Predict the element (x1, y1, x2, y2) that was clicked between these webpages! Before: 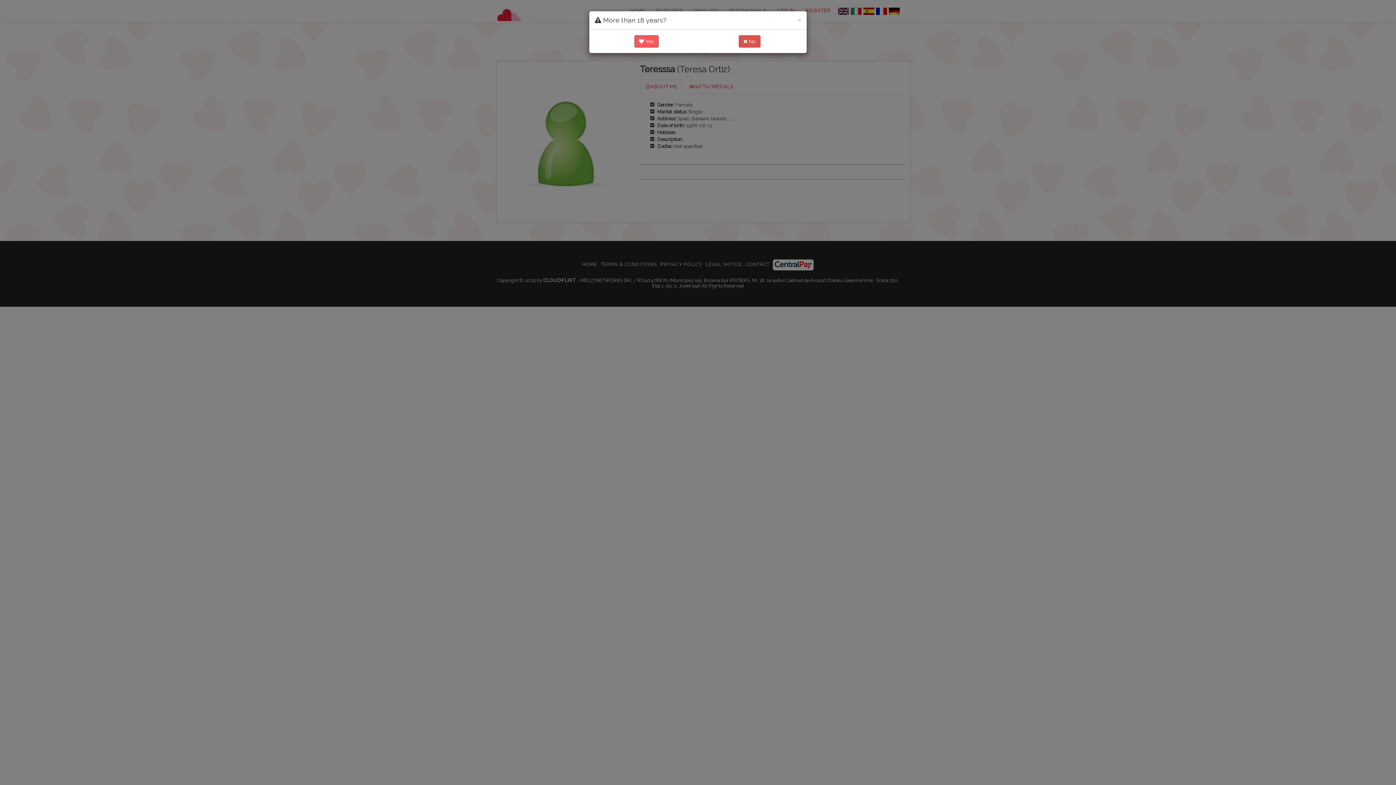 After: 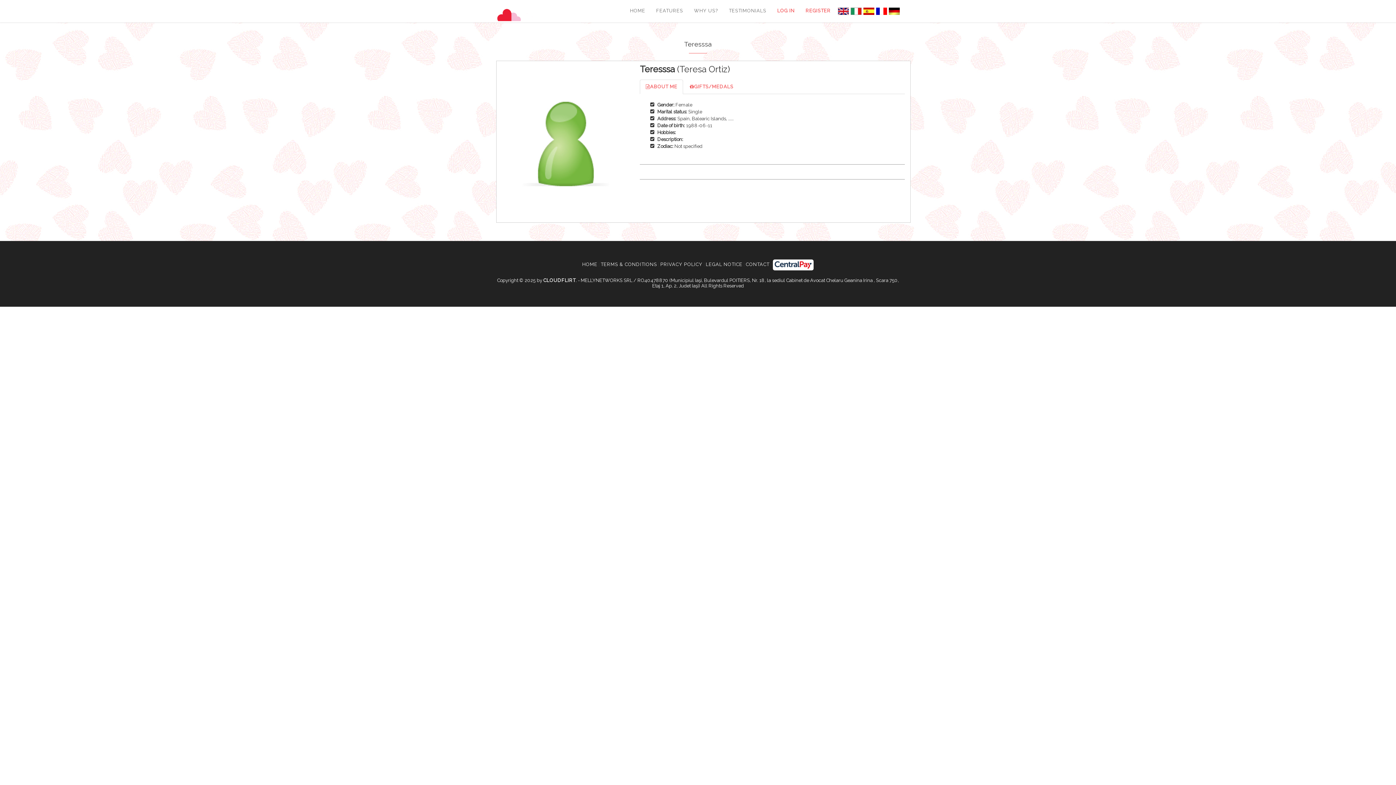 Action: label: × bbox: (797, 16, 801, 23)